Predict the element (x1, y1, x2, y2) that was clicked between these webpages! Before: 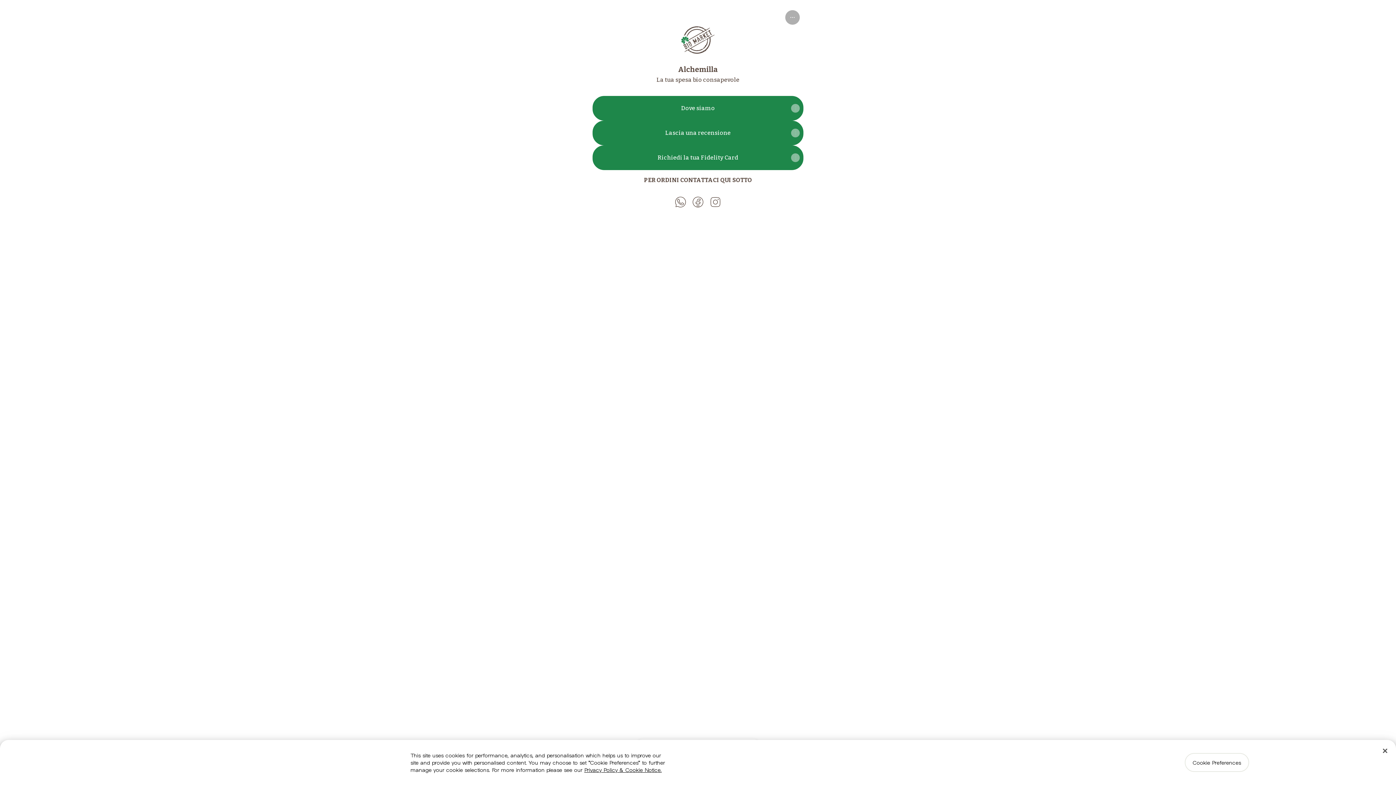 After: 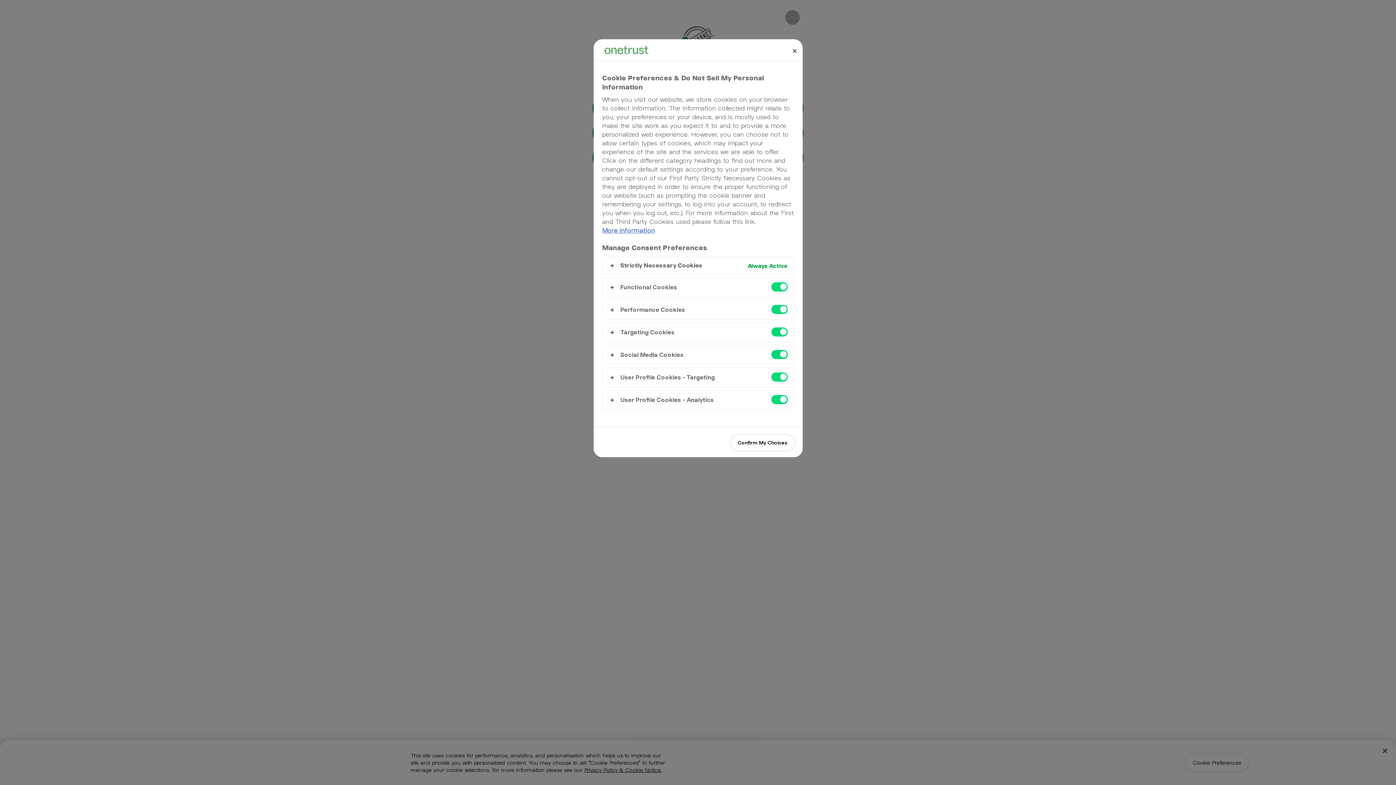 Action: bbox: (1184, 753, 1249, 772) label: Cookie Preferences